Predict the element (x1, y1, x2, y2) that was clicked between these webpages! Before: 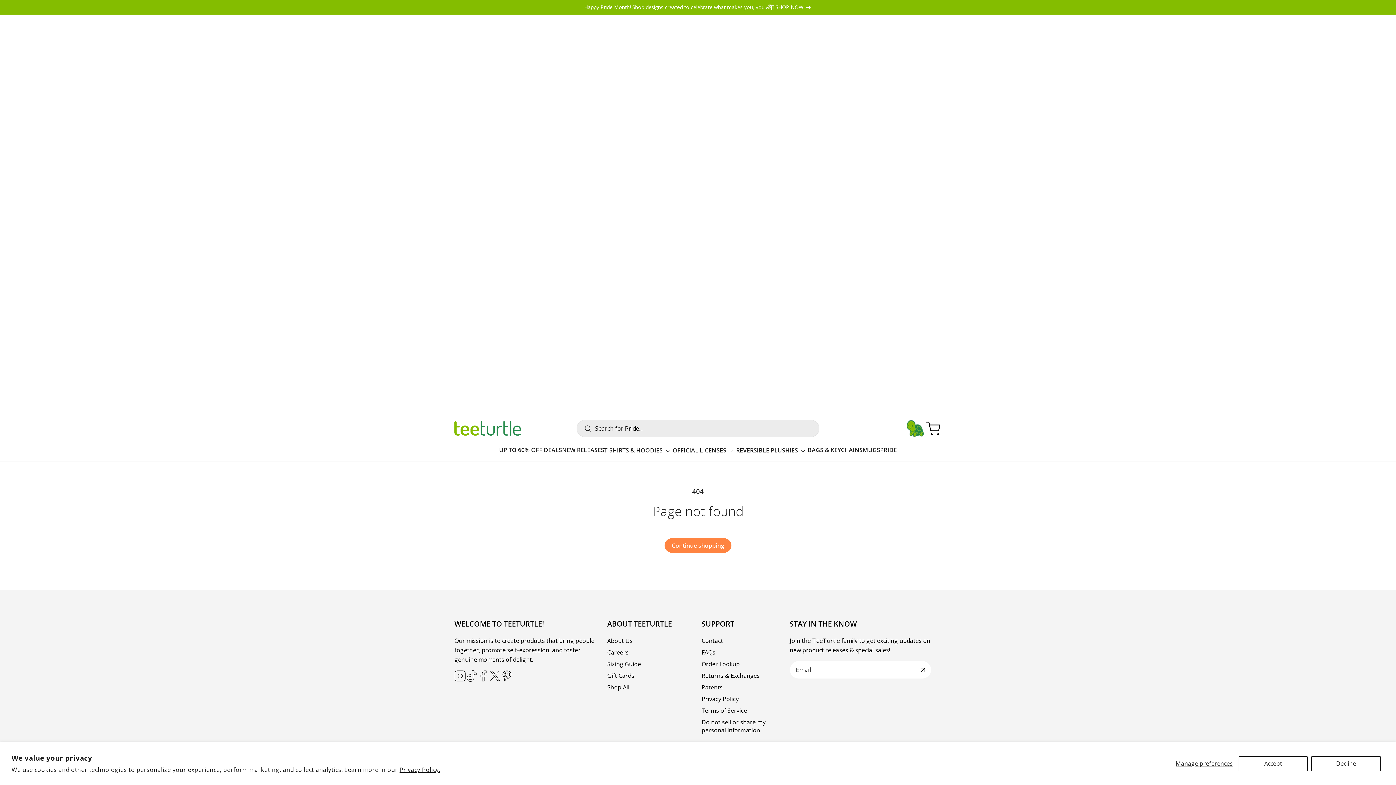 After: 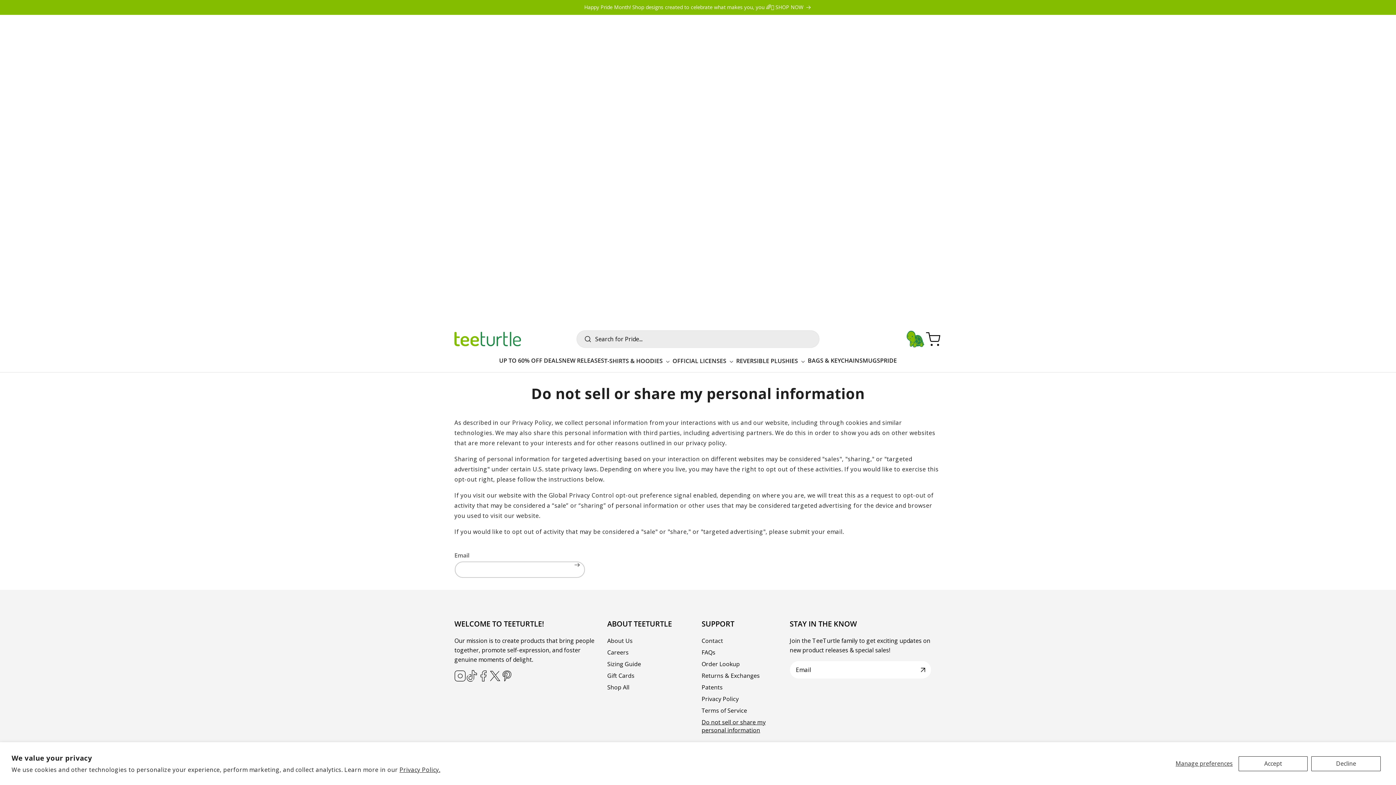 Action: label: Do not sell or share my personal information bbox: (701, 716, 779, 736)